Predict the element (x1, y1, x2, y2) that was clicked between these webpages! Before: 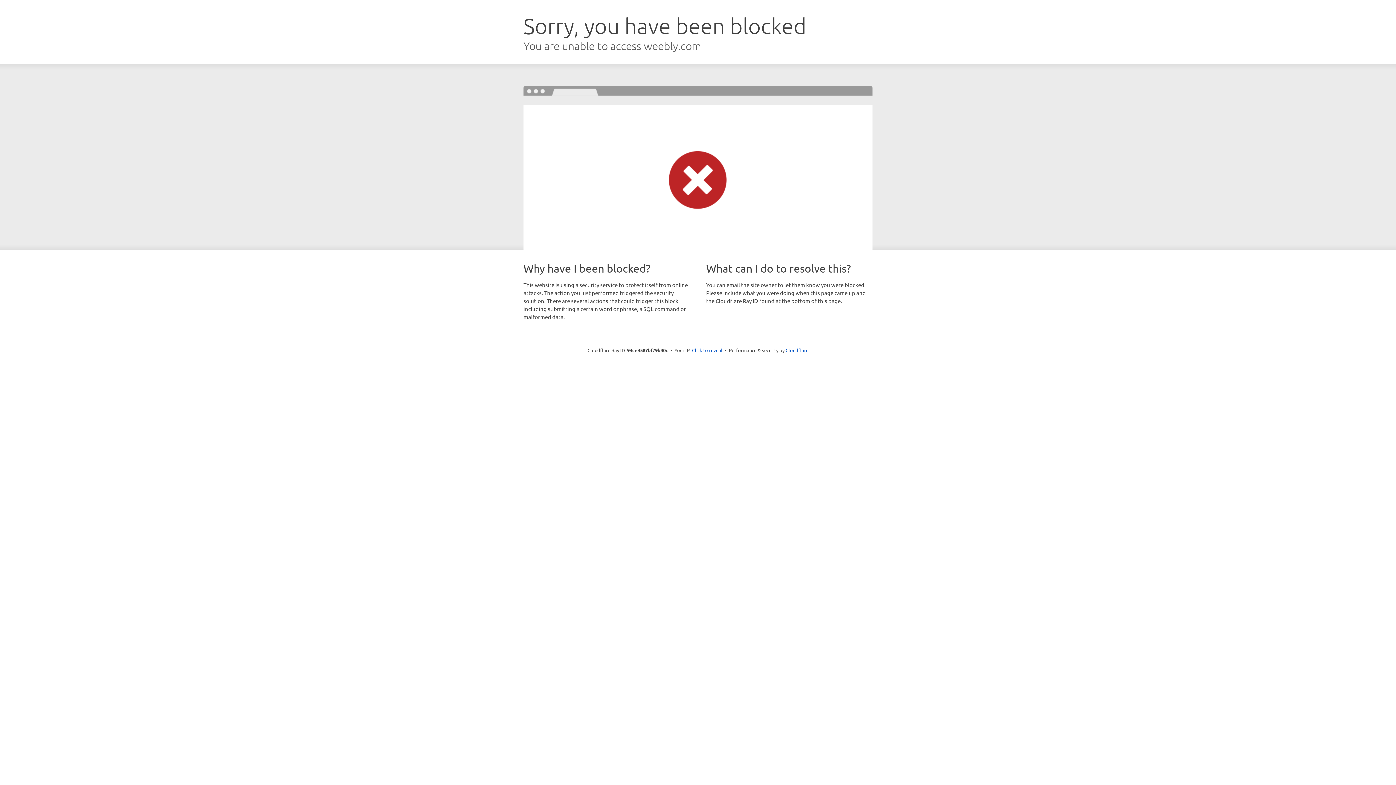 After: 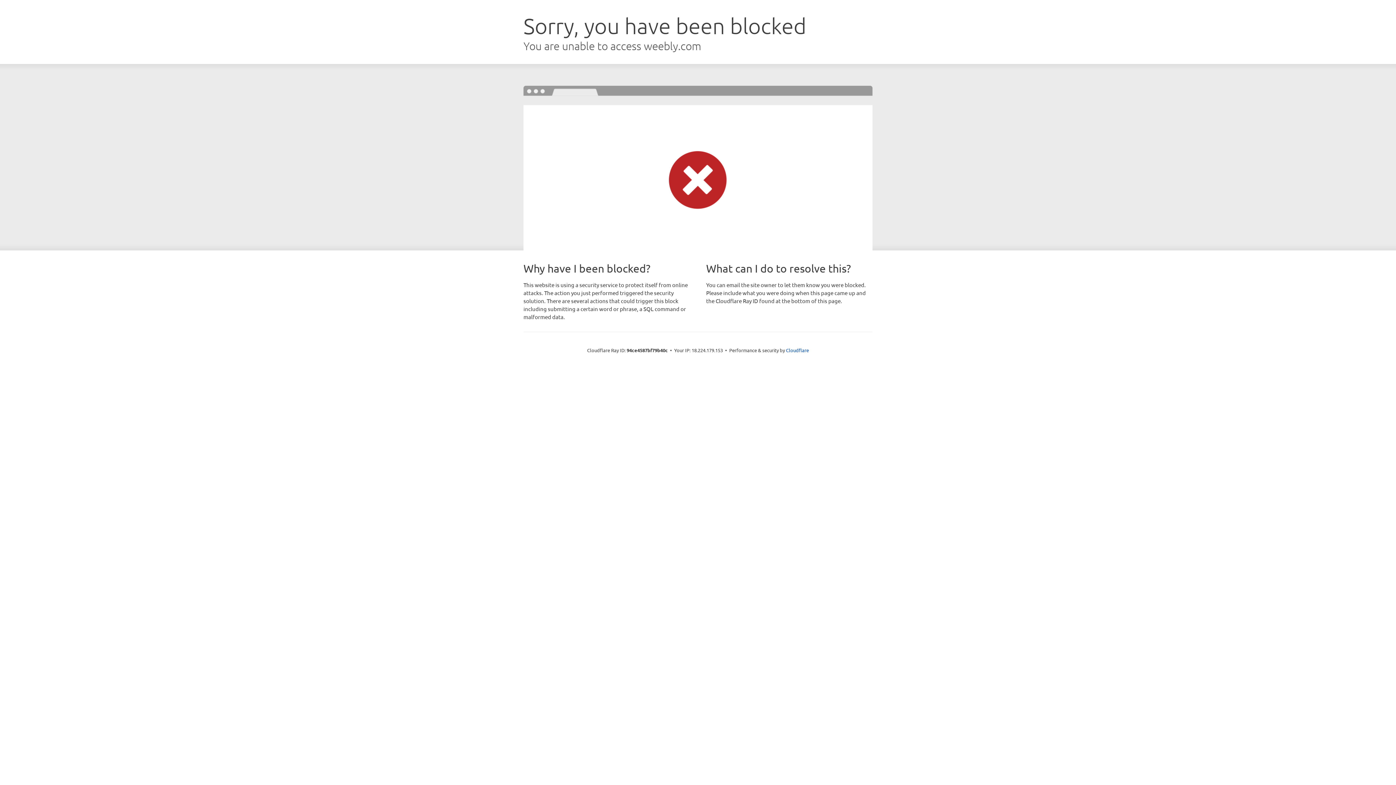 Action: bbox: (692, 346, 722, 353) label: Click to reveal